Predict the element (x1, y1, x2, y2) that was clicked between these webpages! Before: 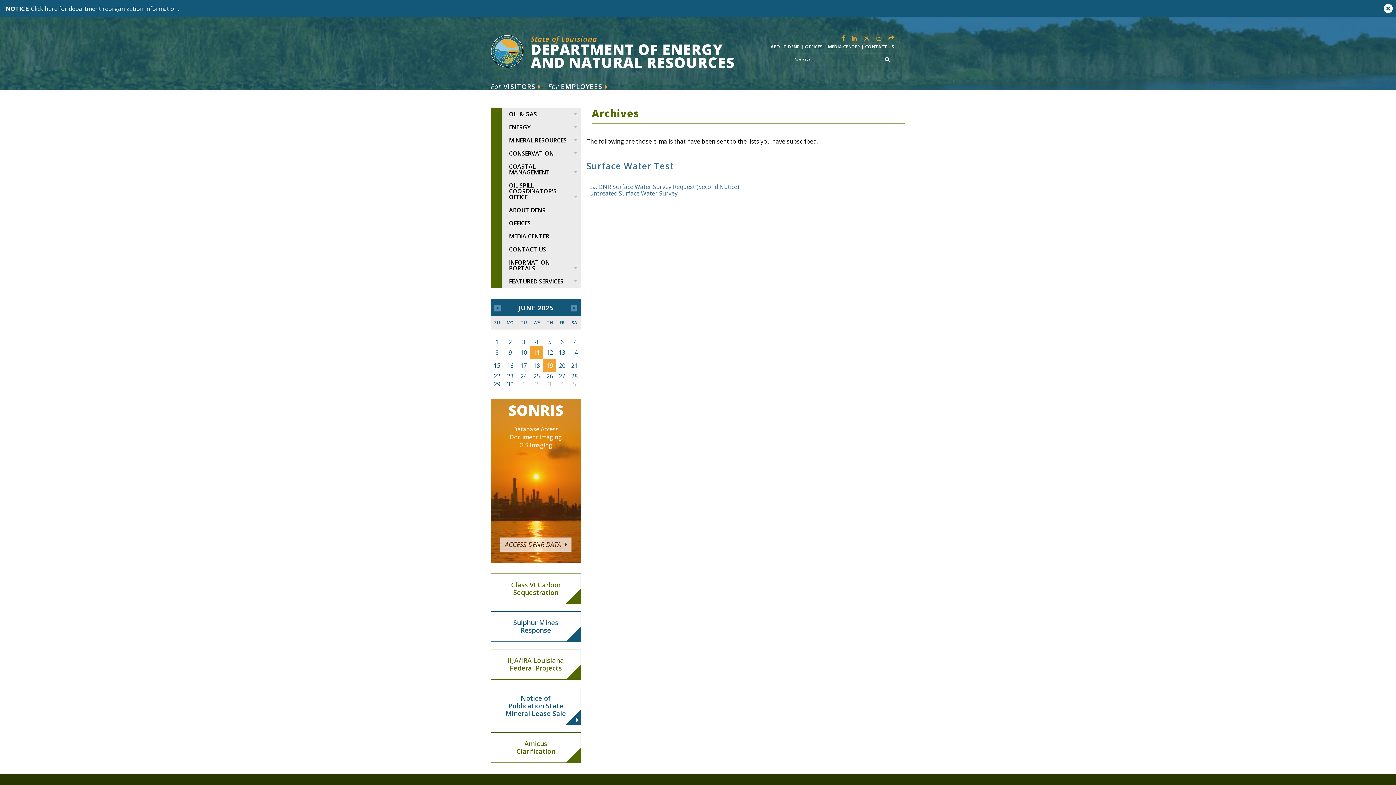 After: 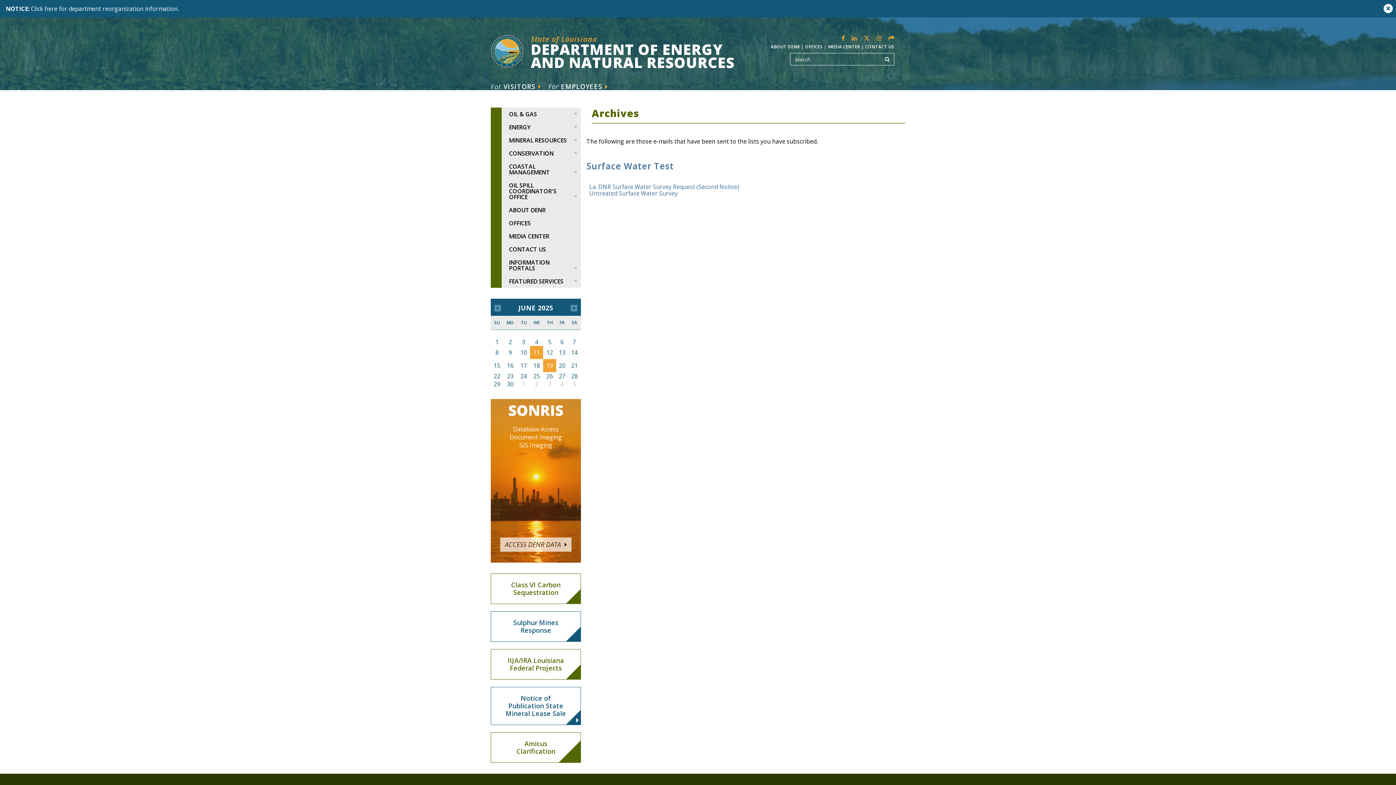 Action: bbox: (490, 732, 581, 763) label: Amicus Clarification